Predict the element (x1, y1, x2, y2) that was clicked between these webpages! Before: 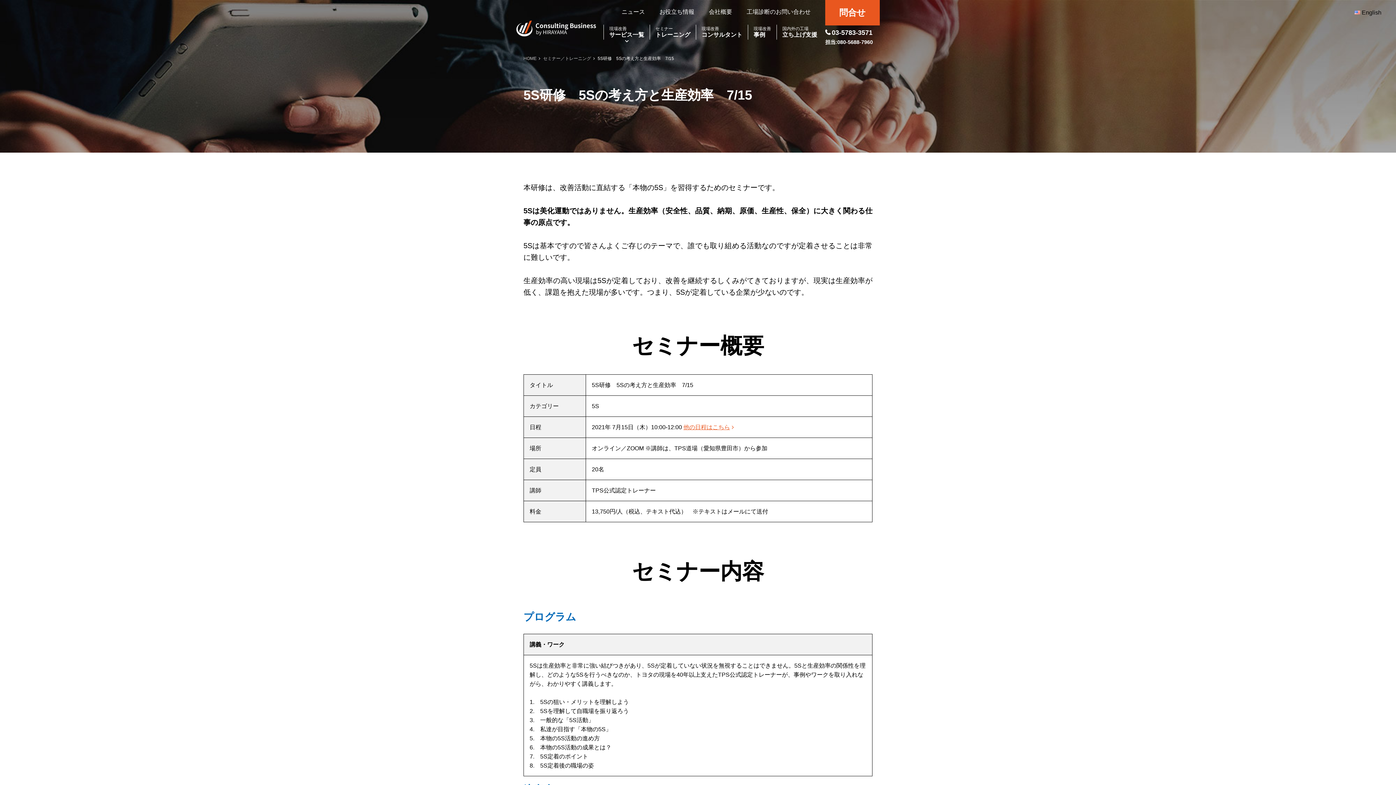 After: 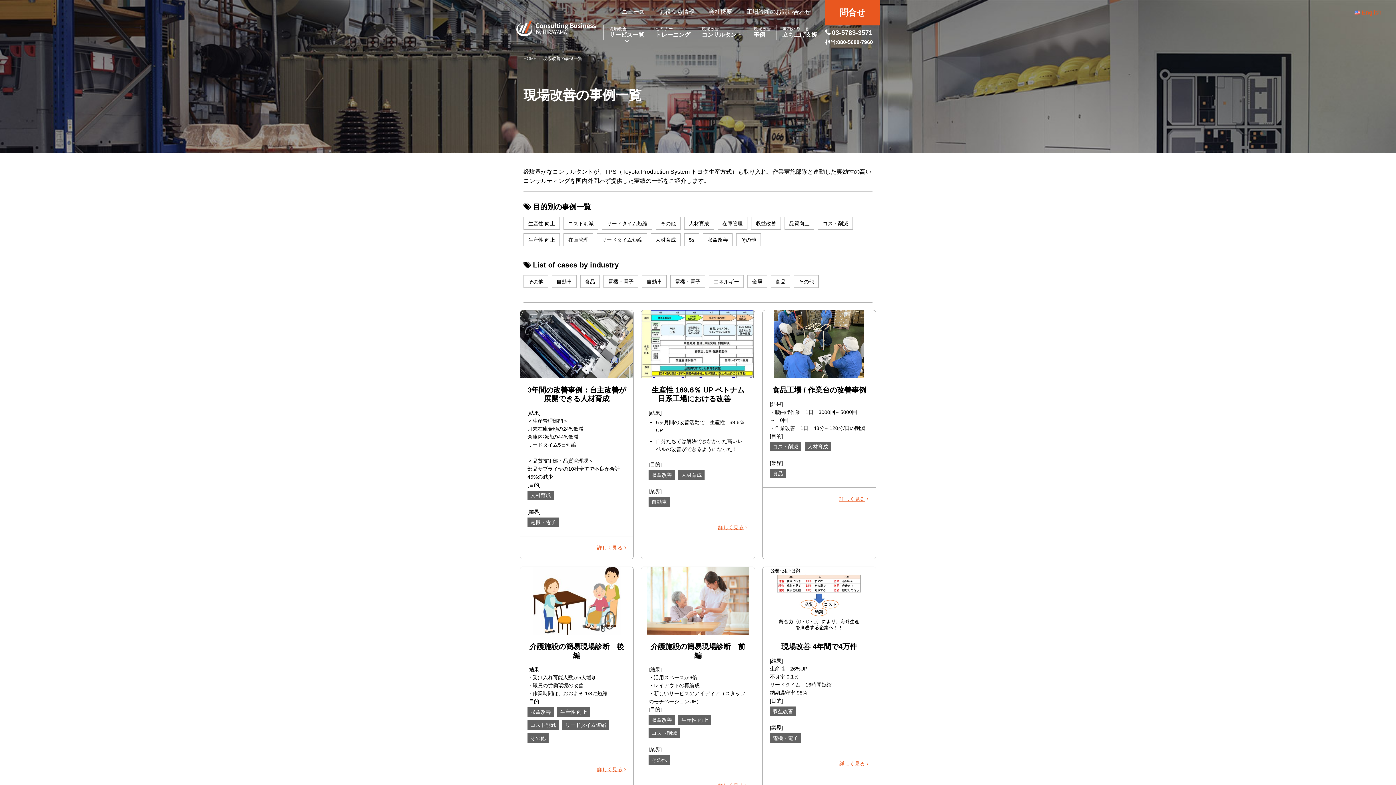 Action: label: 現場改善
事例 bbox: (748, 26, 776, 38)